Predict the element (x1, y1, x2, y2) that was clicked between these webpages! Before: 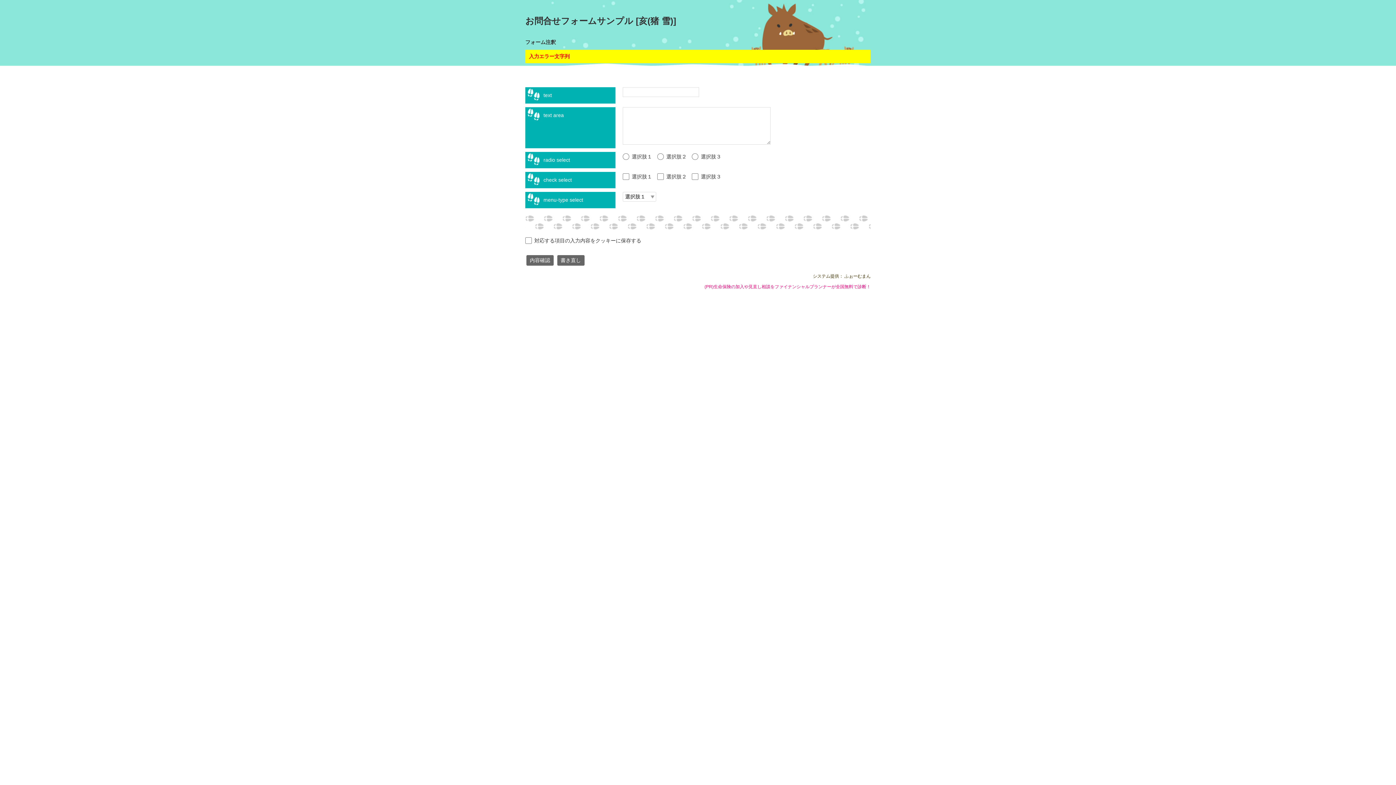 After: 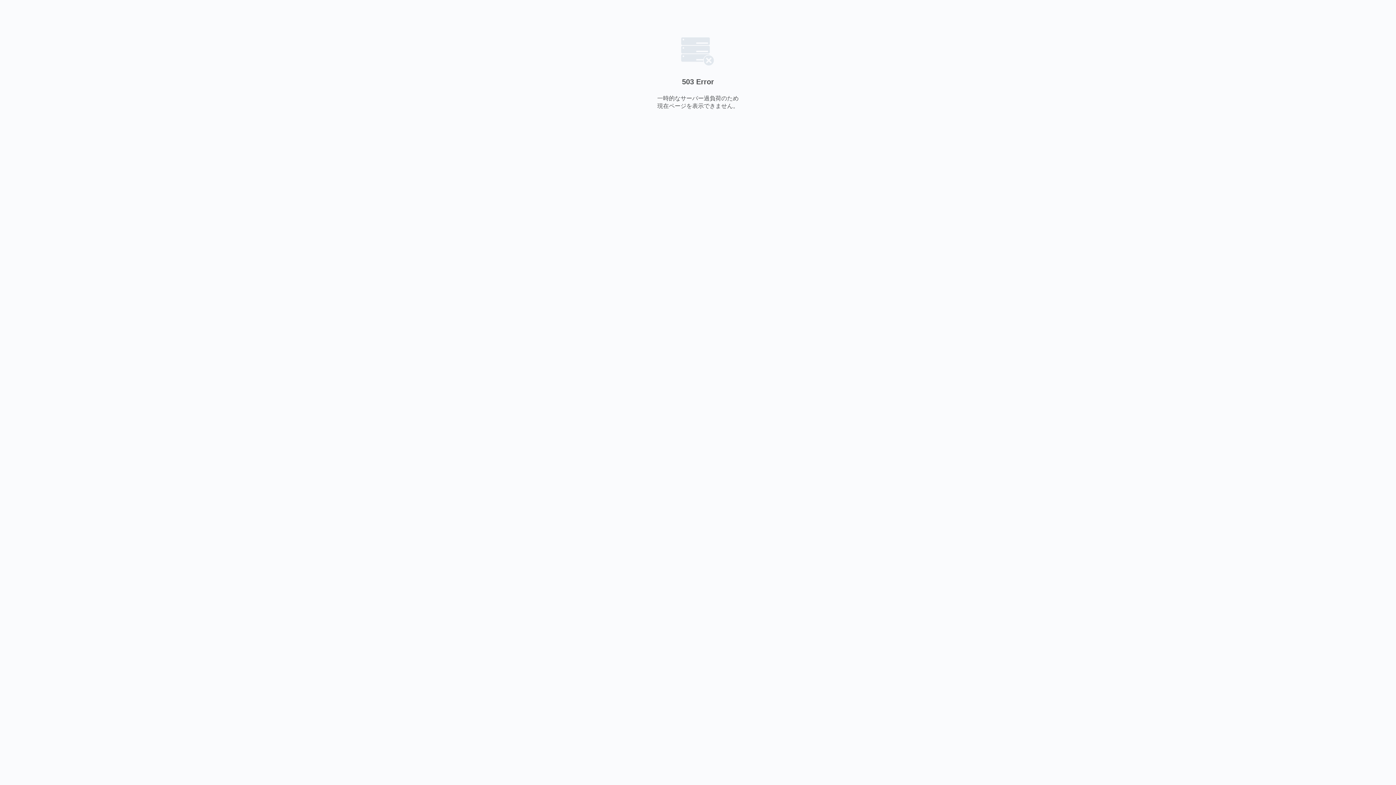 Action: label: (PR)生命保険の加入や見直し相談をファイナンシャルプランナーが全国無料で診断！ bbox: (704, 284, 870, 289)